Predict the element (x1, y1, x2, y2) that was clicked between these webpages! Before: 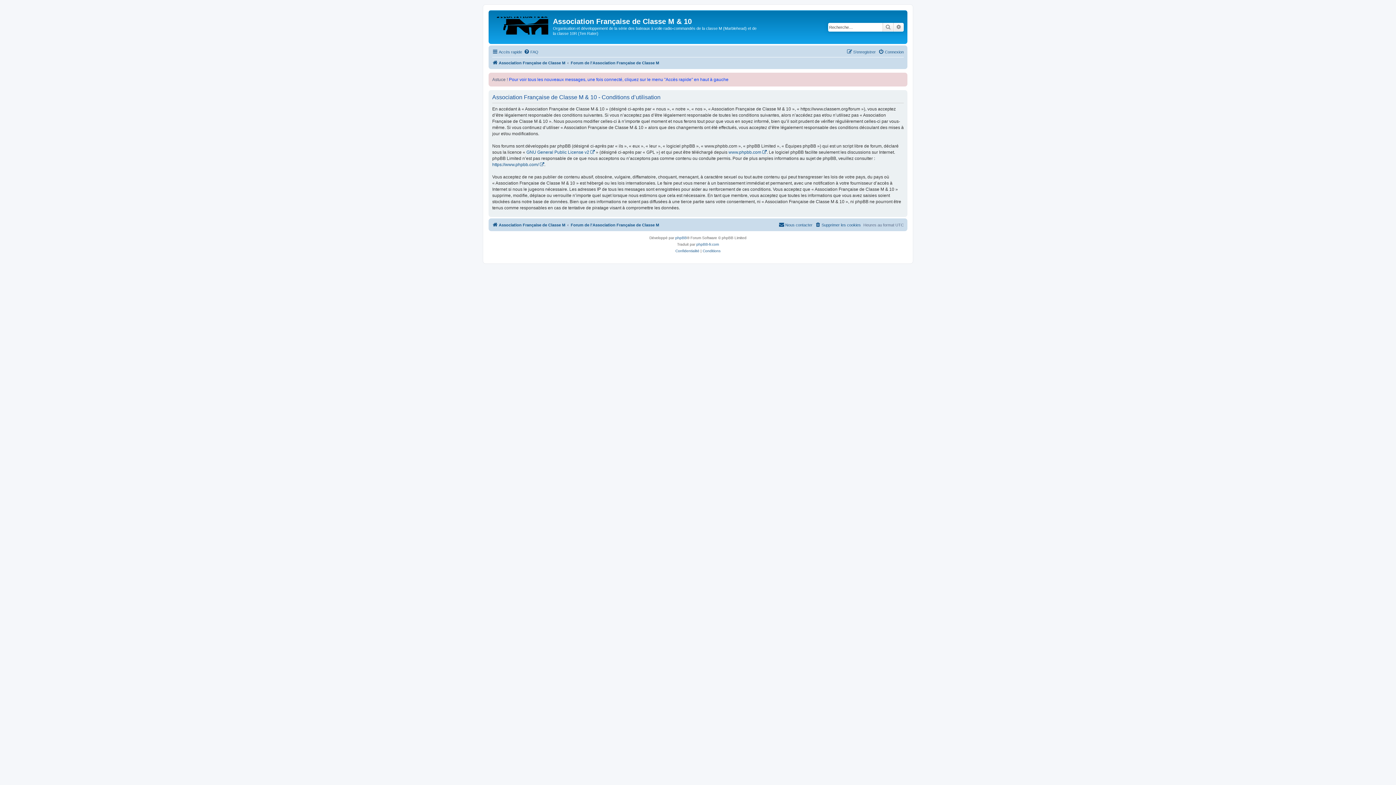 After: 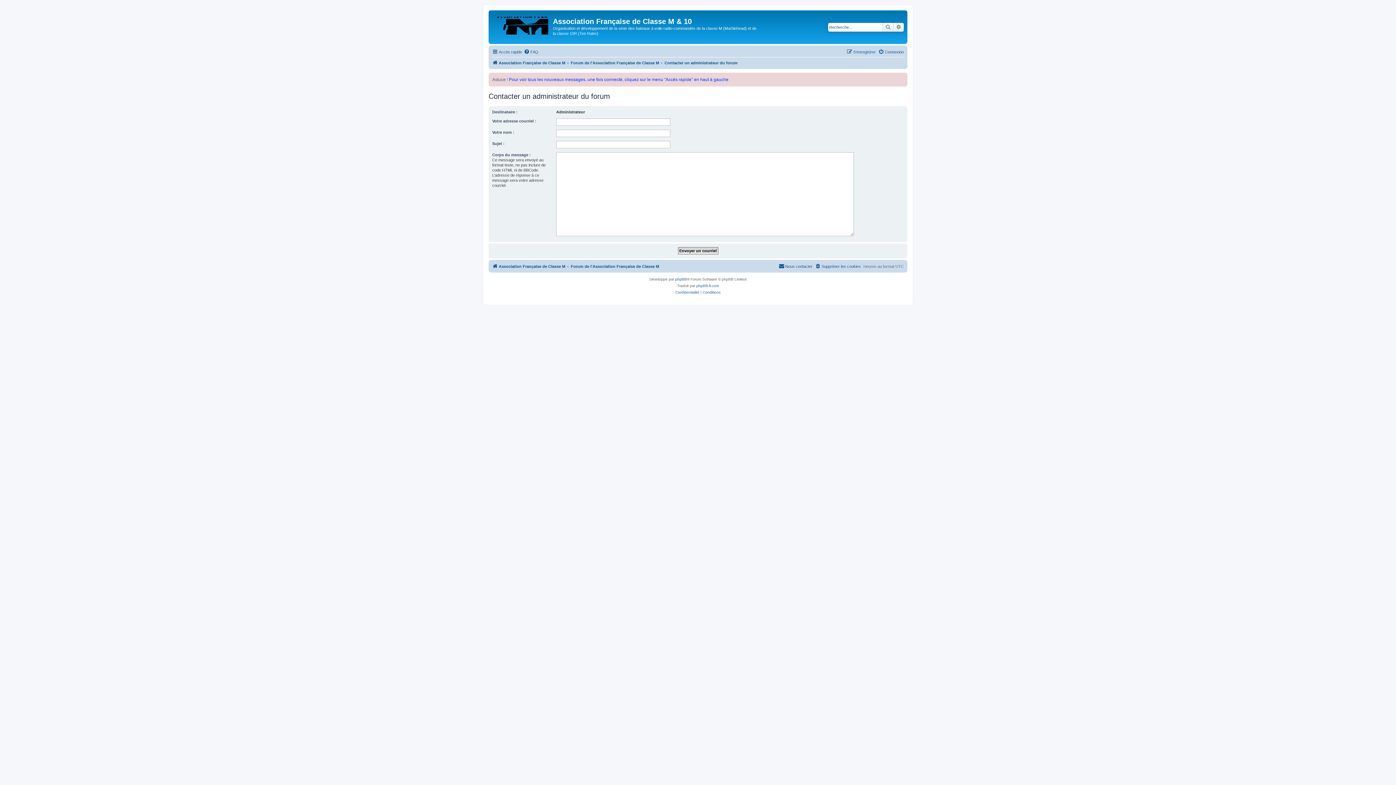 Action: bbox: (778, 220, 812, 229) label: Nous contacter